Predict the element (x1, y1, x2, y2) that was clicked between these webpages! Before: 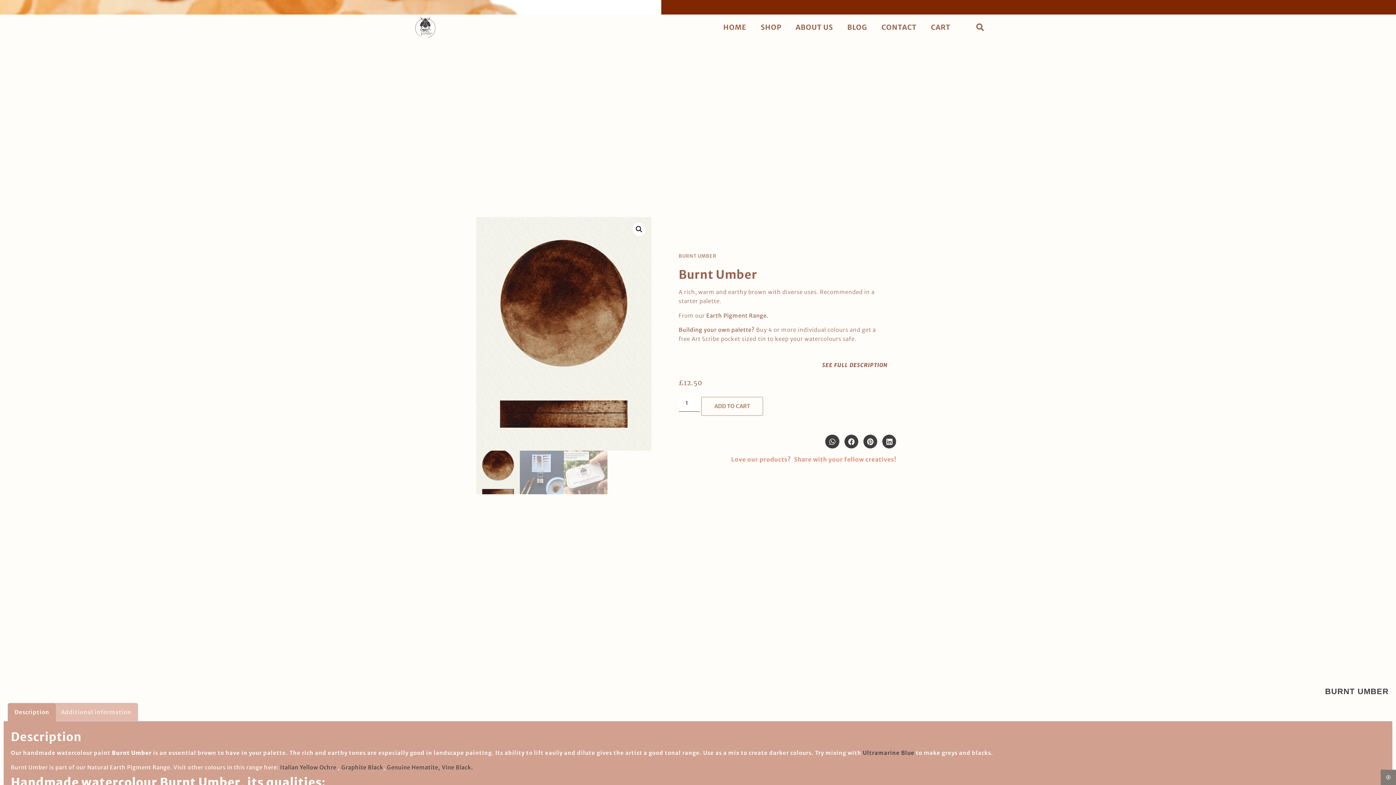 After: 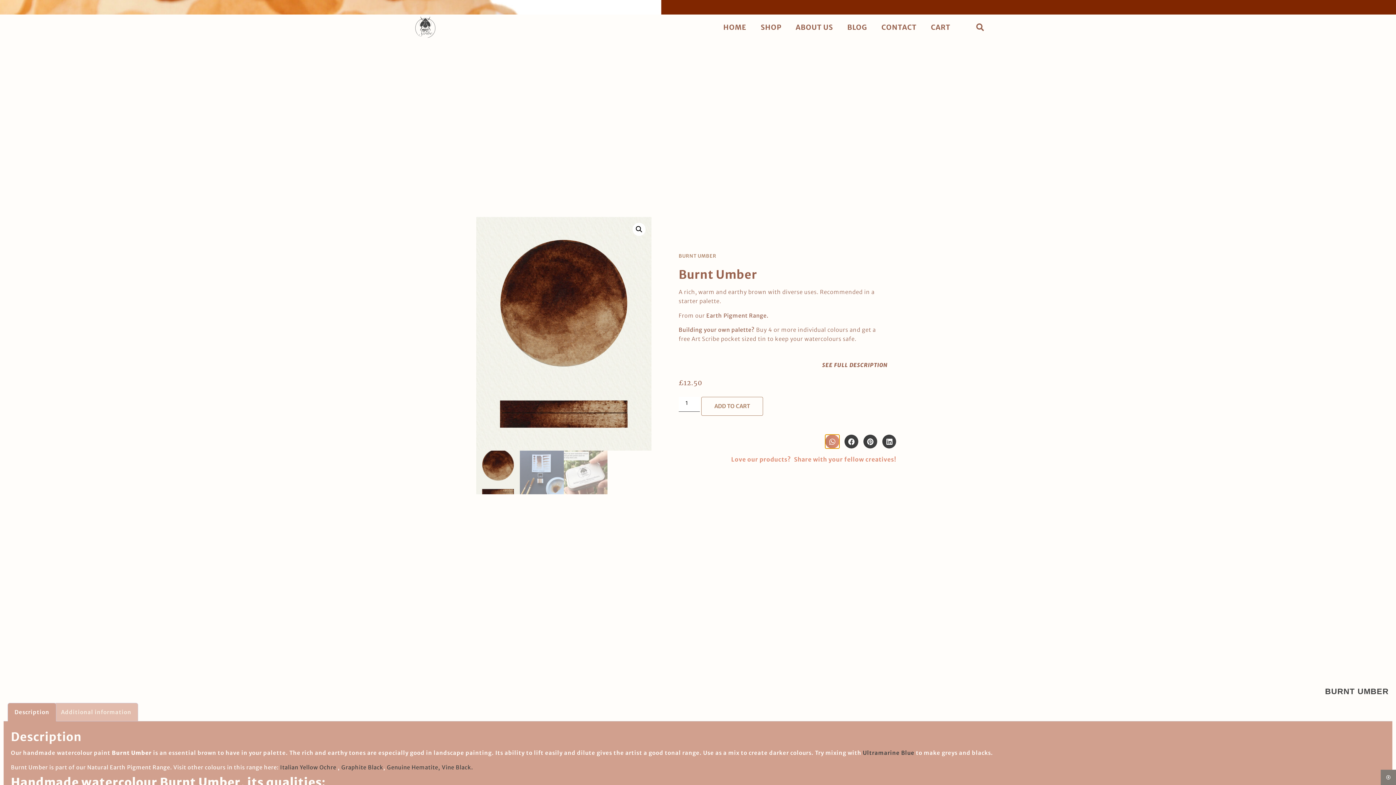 Action: bbox: (825, 434, 839, 448) label: Share on whatsapp